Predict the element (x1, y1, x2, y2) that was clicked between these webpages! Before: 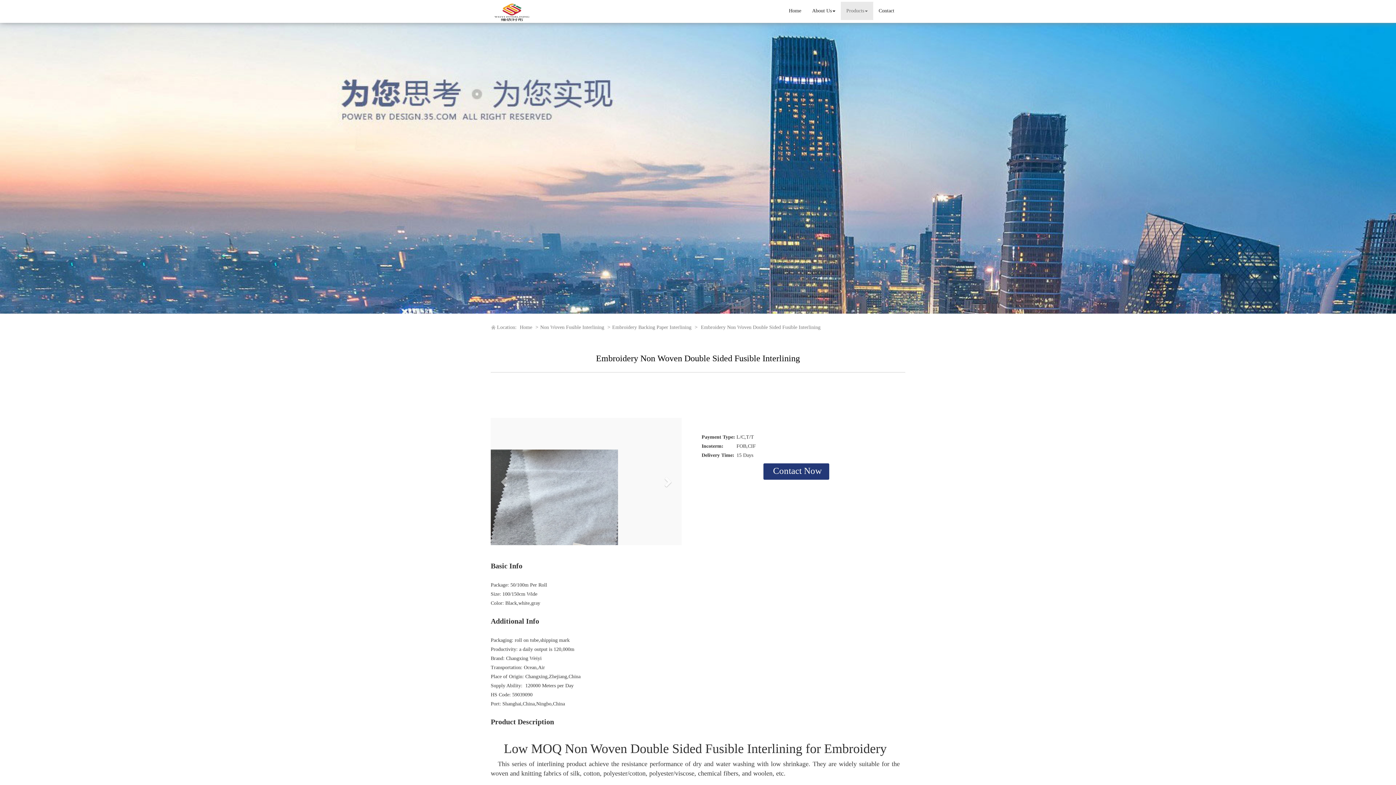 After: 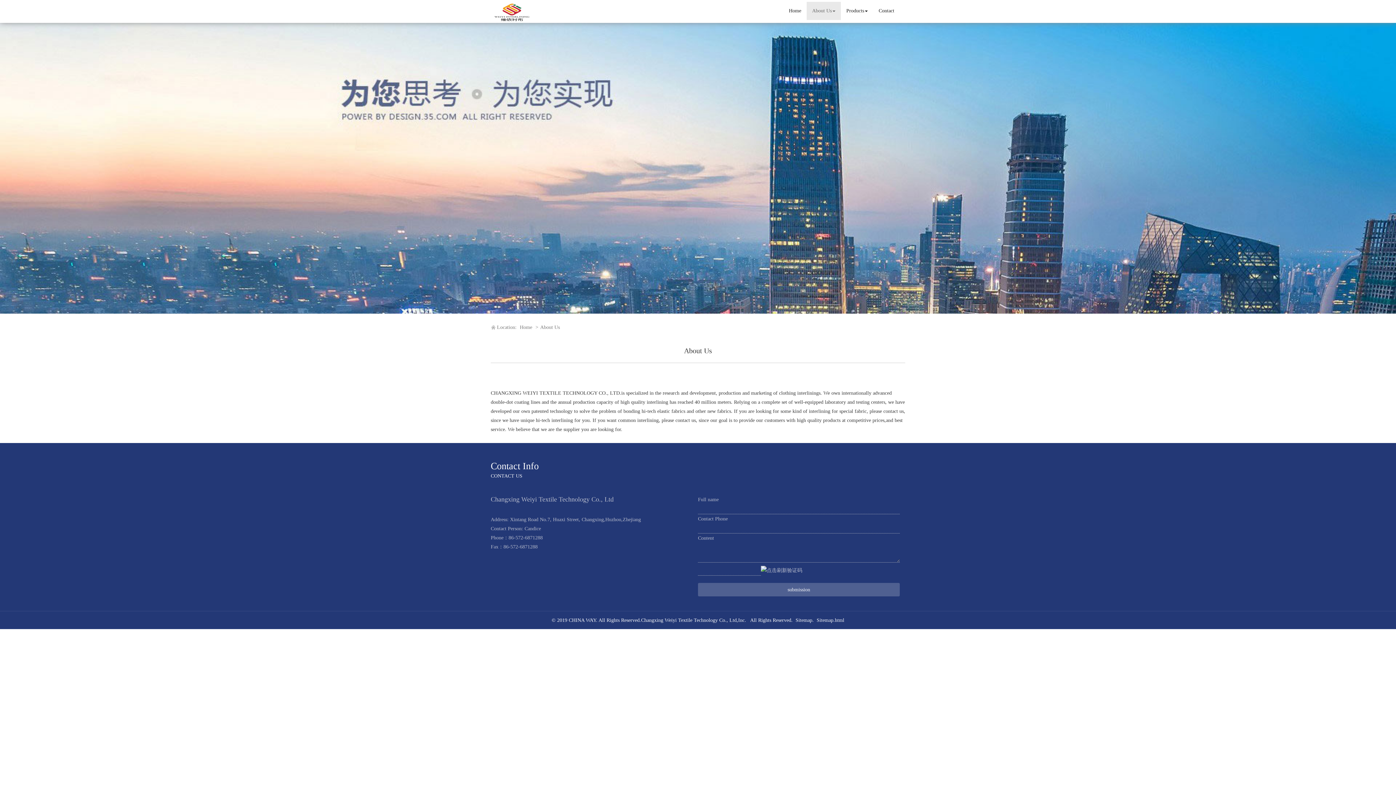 Action: label: About Us bbox: (806, 1, 841, 20)